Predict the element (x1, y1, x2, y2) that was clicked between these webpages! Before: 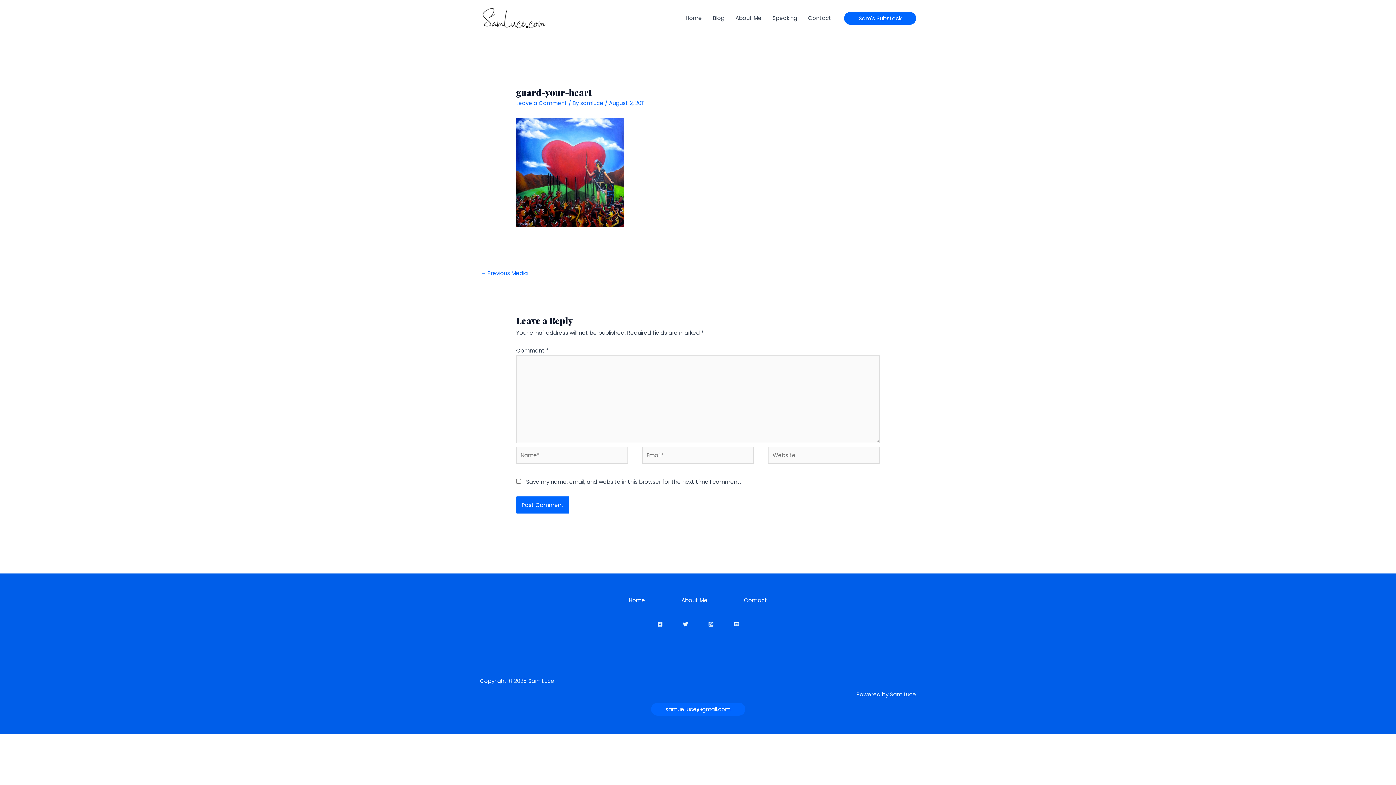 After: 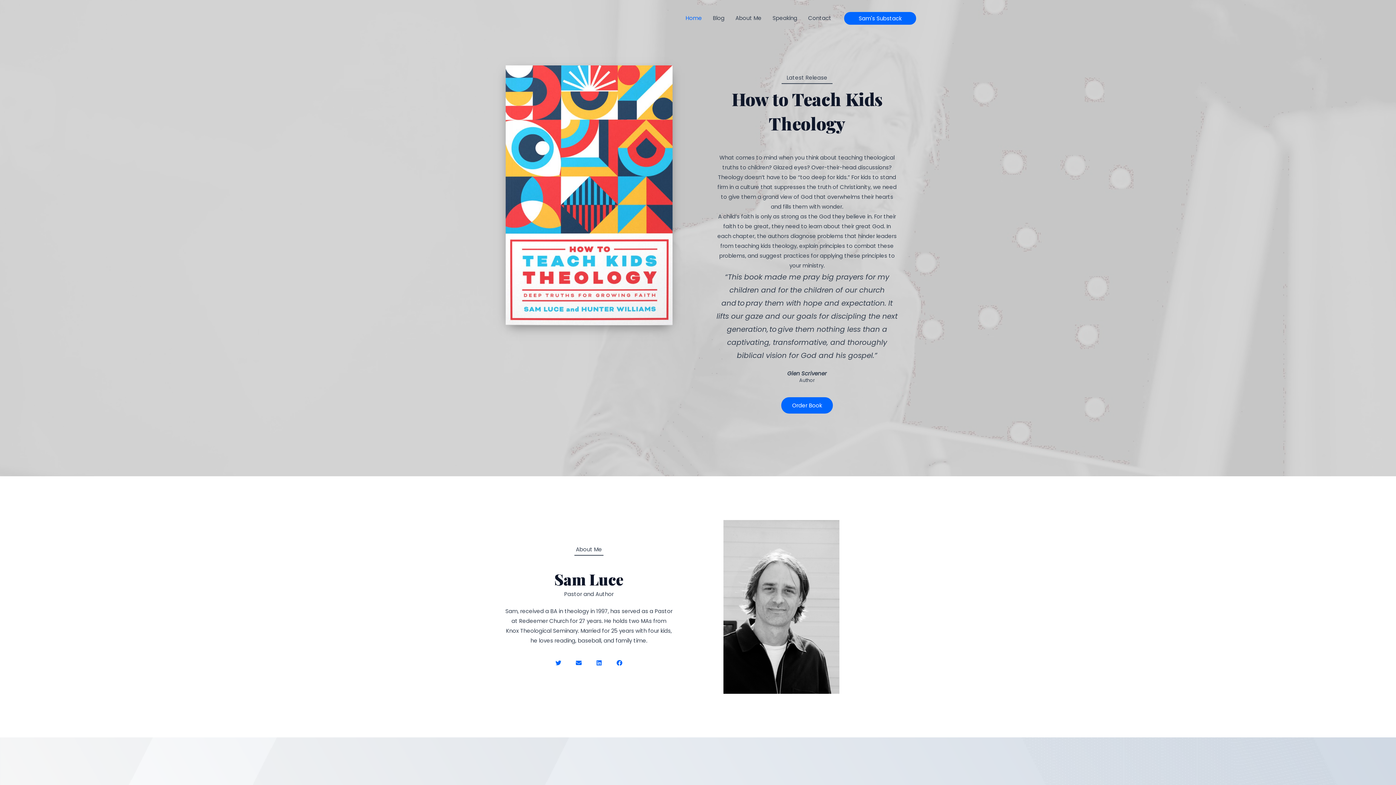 Action: bbox: (480, 13, 546, 21)